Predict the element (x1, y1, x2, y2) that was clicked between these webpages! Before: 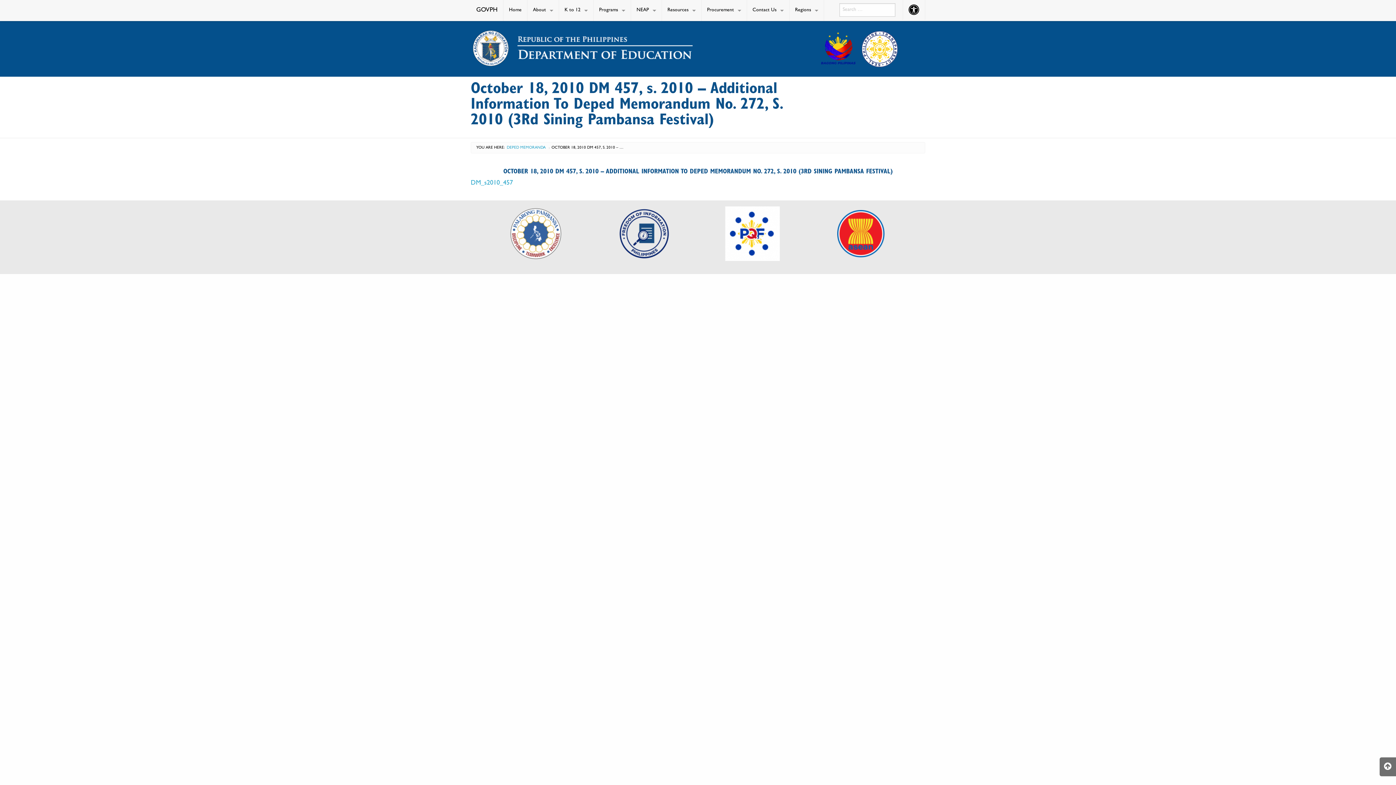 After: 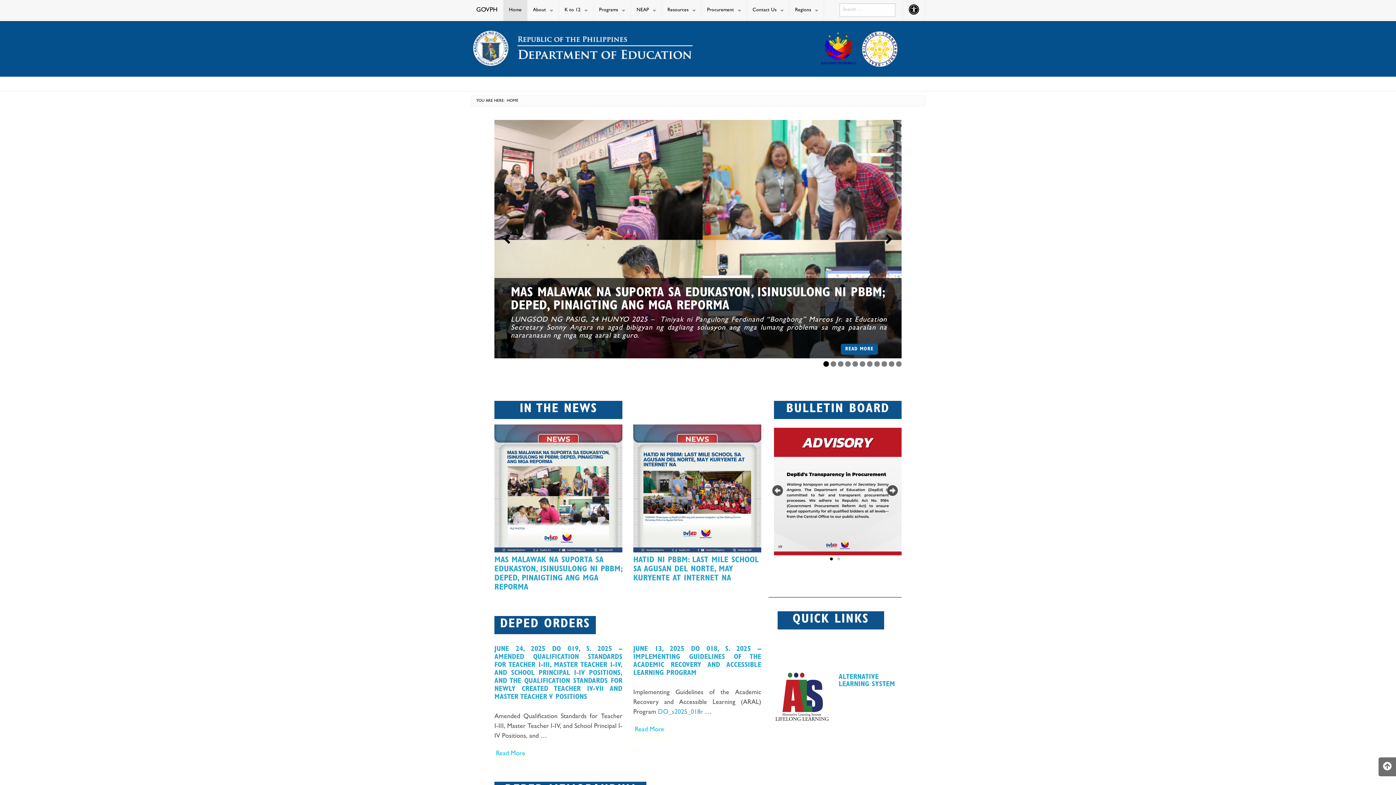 Action: label: Home bbox: (503, 0, 527, 21)